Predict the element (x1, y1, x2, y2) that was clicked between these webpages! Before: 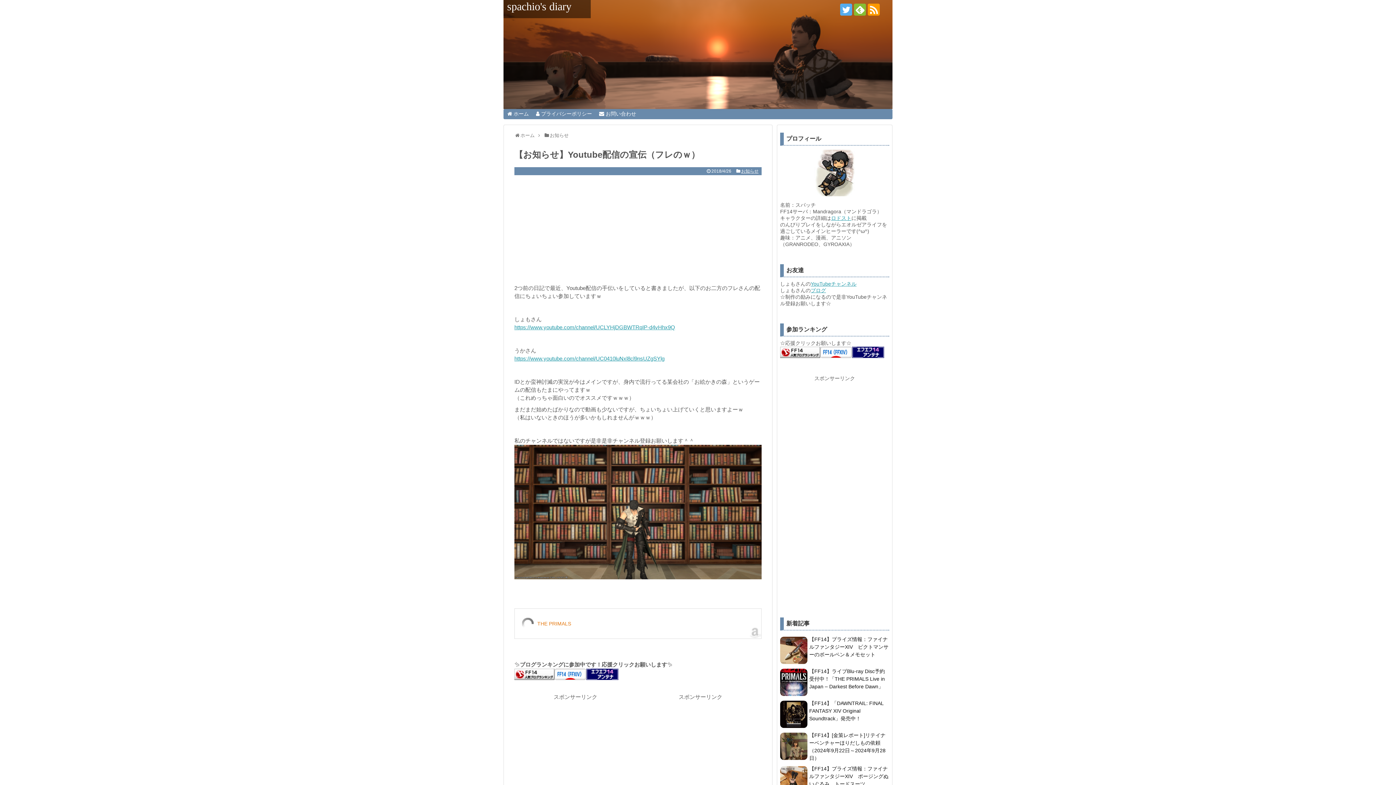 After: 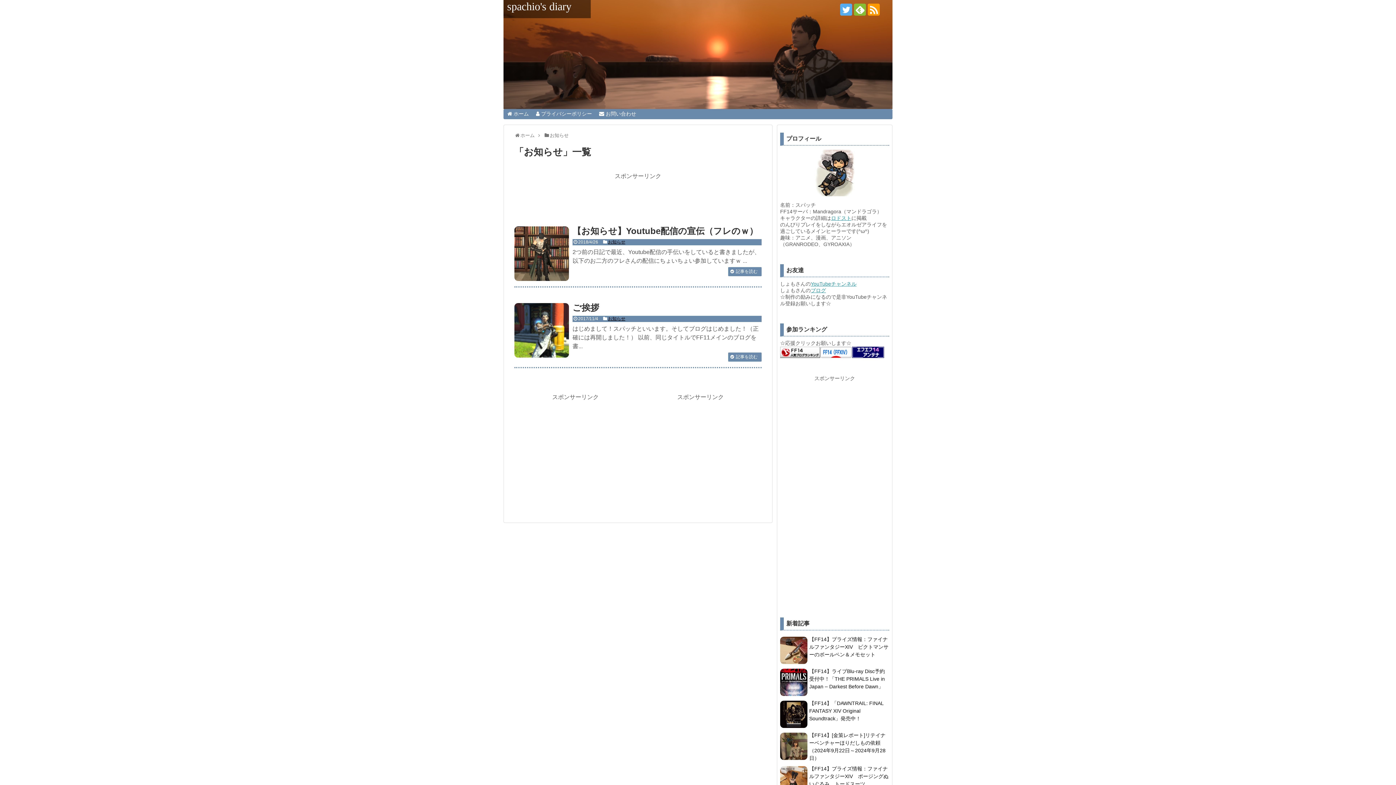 Action: label: お知らせ bbox: (741, 168, 758, 173)